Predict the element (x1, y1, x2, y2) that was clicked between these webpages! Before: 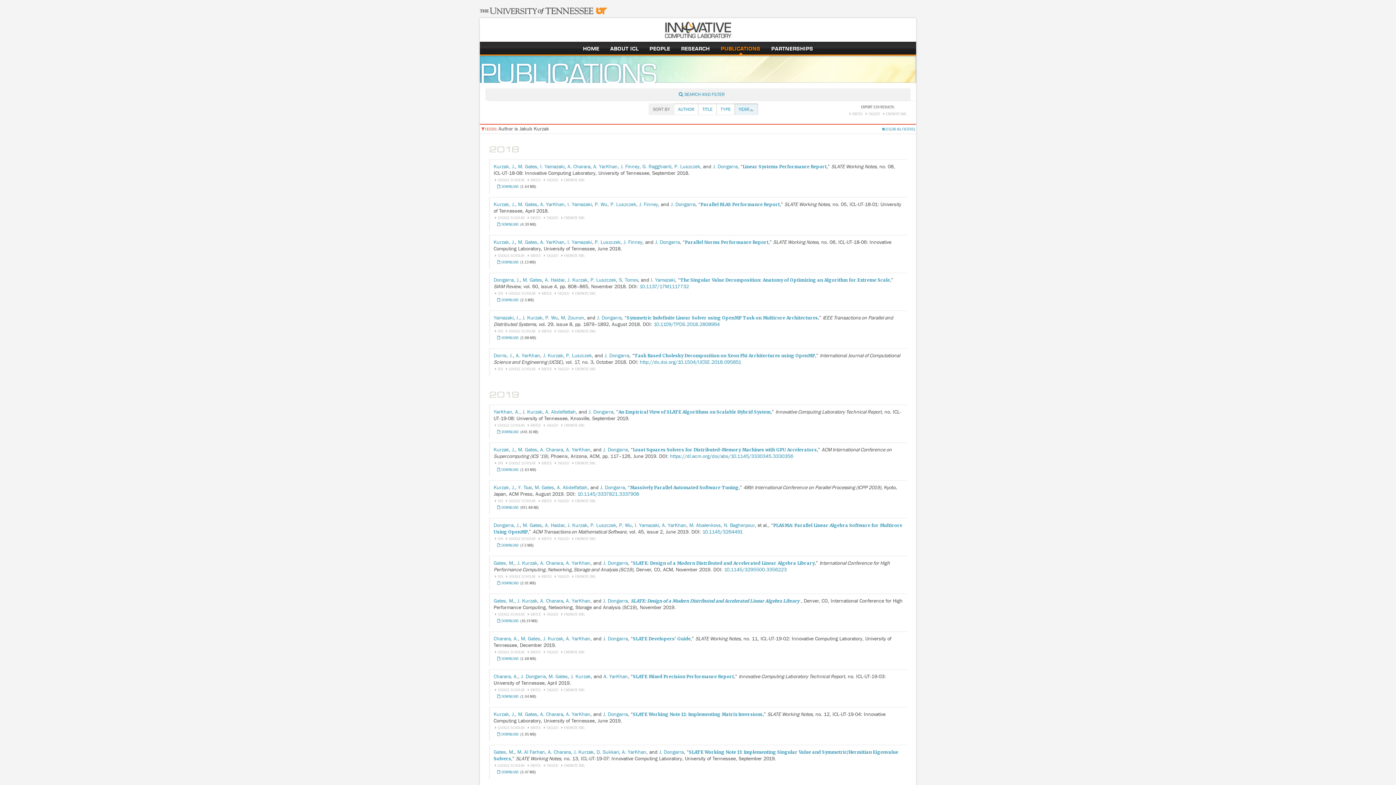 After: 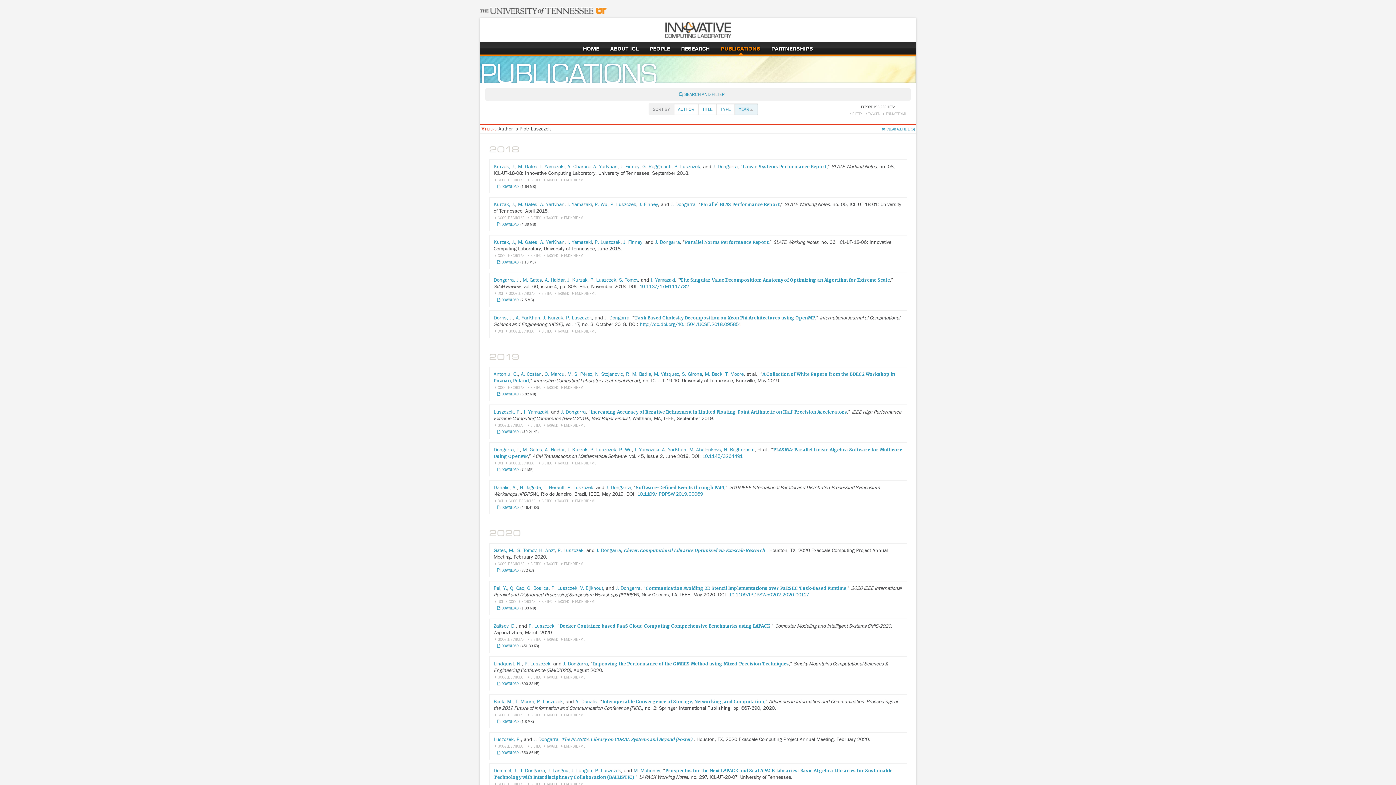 Action: label: P. Luszczek bbox: (610, 201, 636, 207)